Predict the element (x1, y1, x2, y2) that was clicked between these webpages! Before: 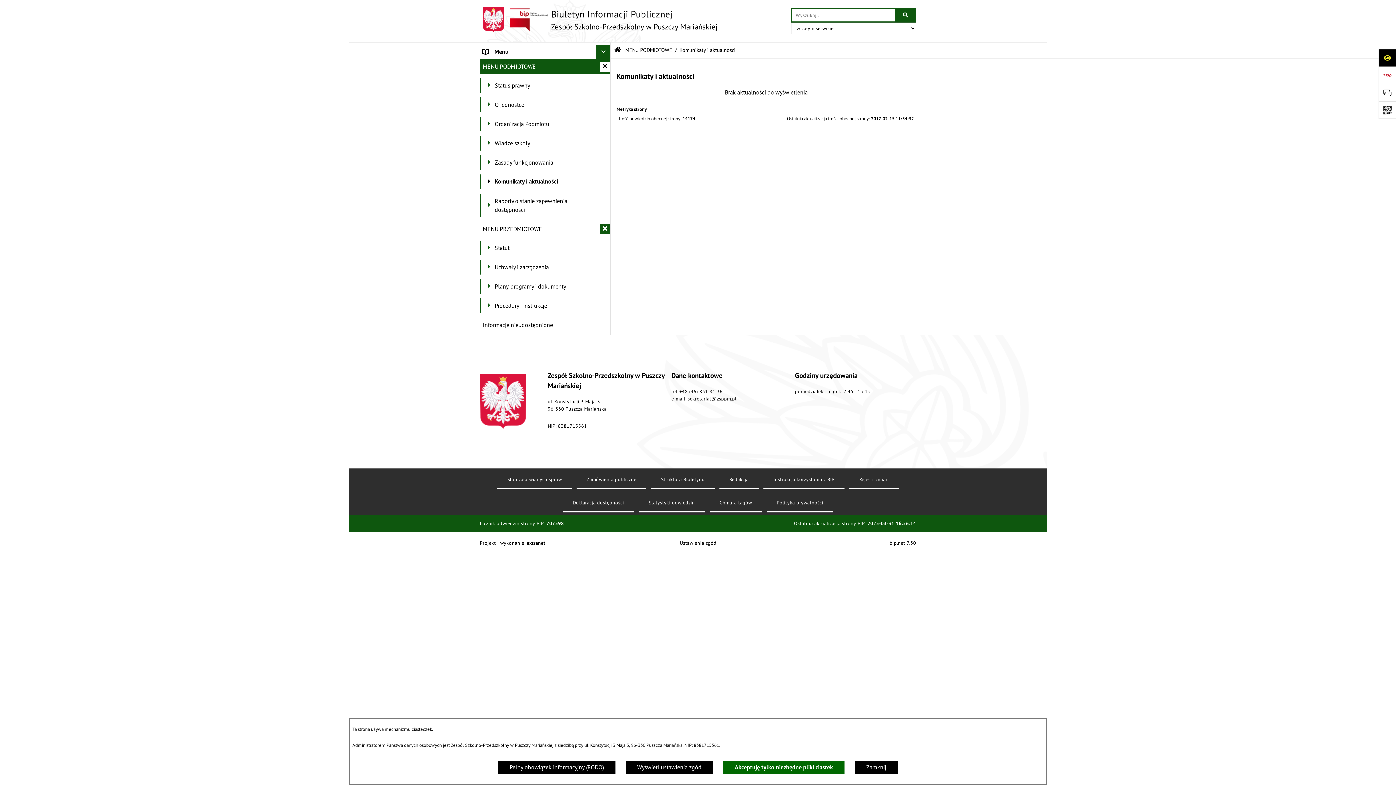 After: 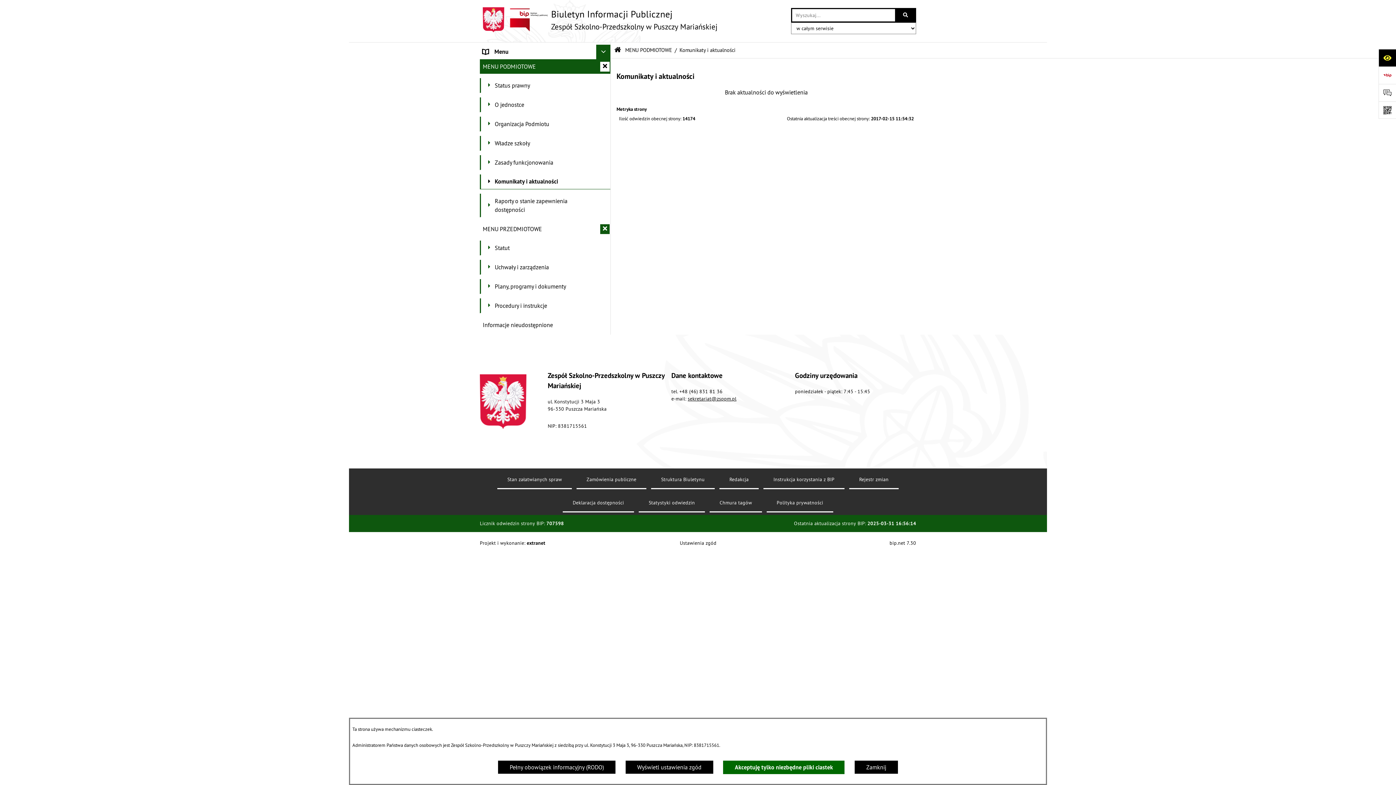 Action: bbox: (896, 8, 916, 22) label: Szukaj wpisaną frazę